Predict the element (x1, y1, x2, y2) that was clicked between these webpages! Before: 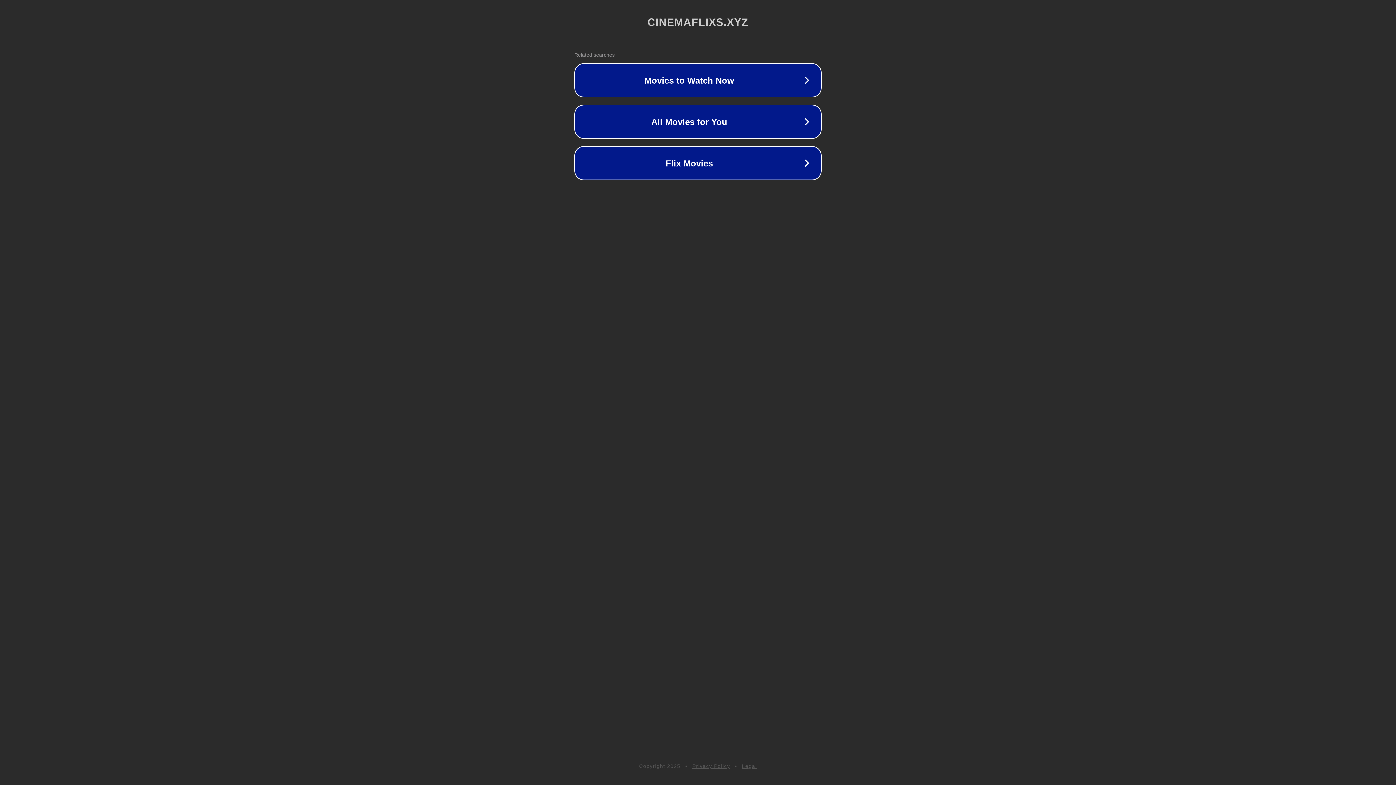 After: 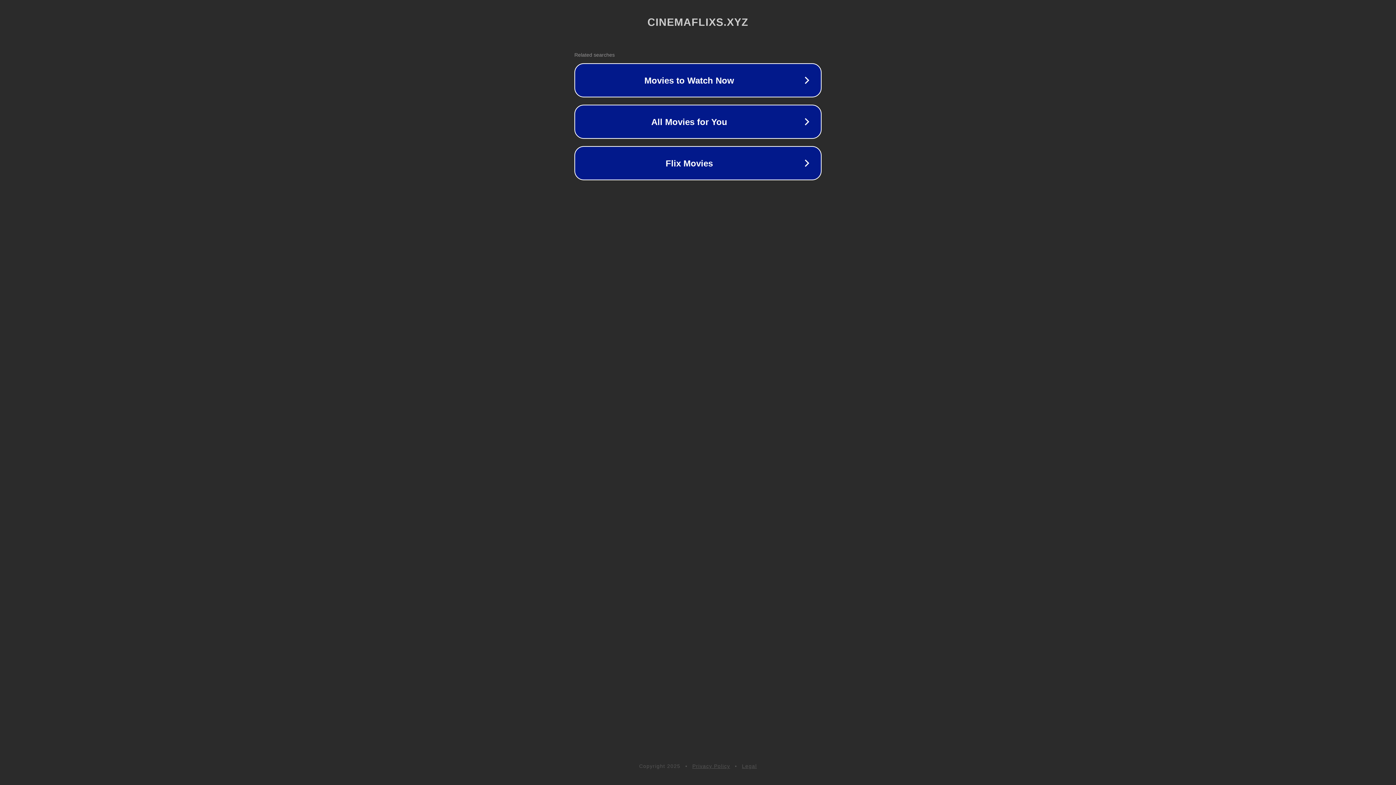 Action: label: Legal bbox: (742, 763, 757, 769)